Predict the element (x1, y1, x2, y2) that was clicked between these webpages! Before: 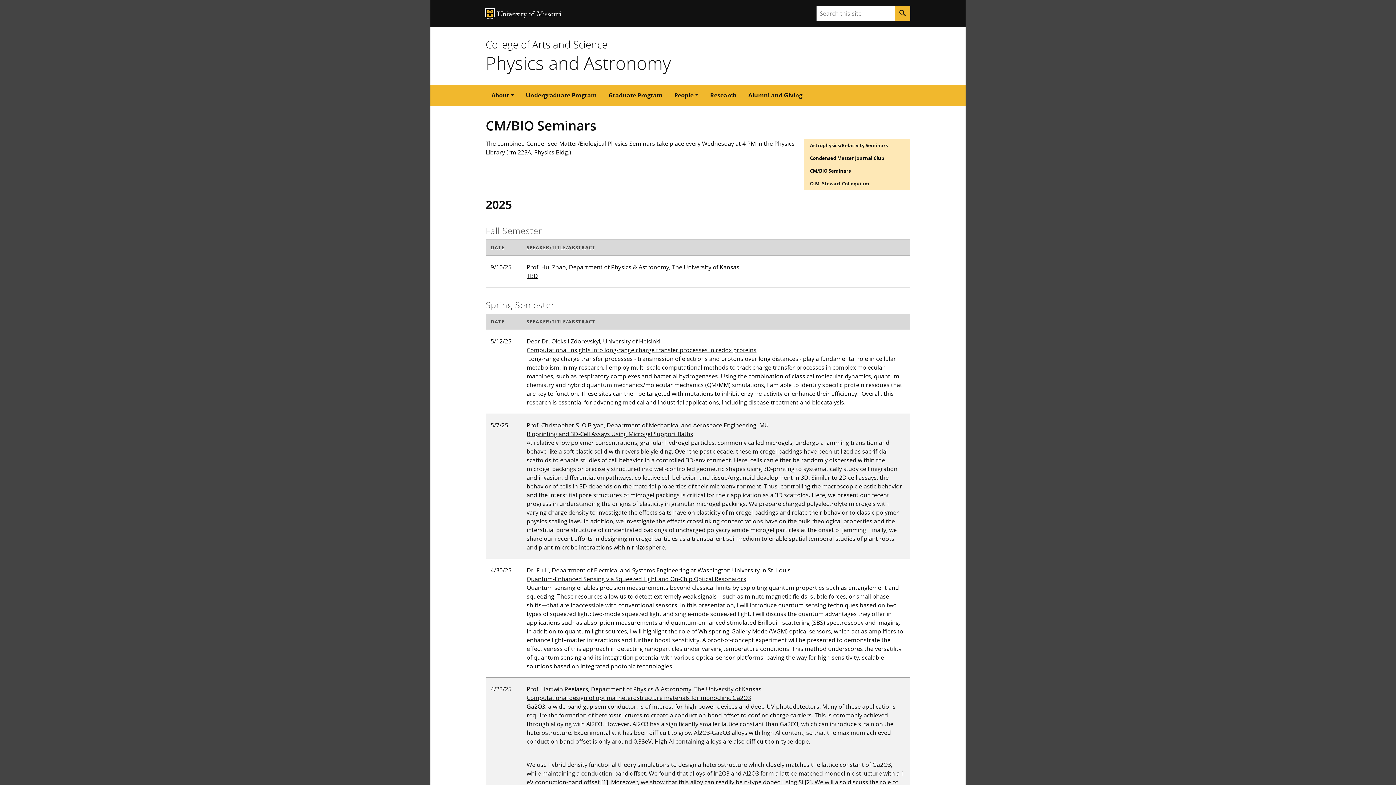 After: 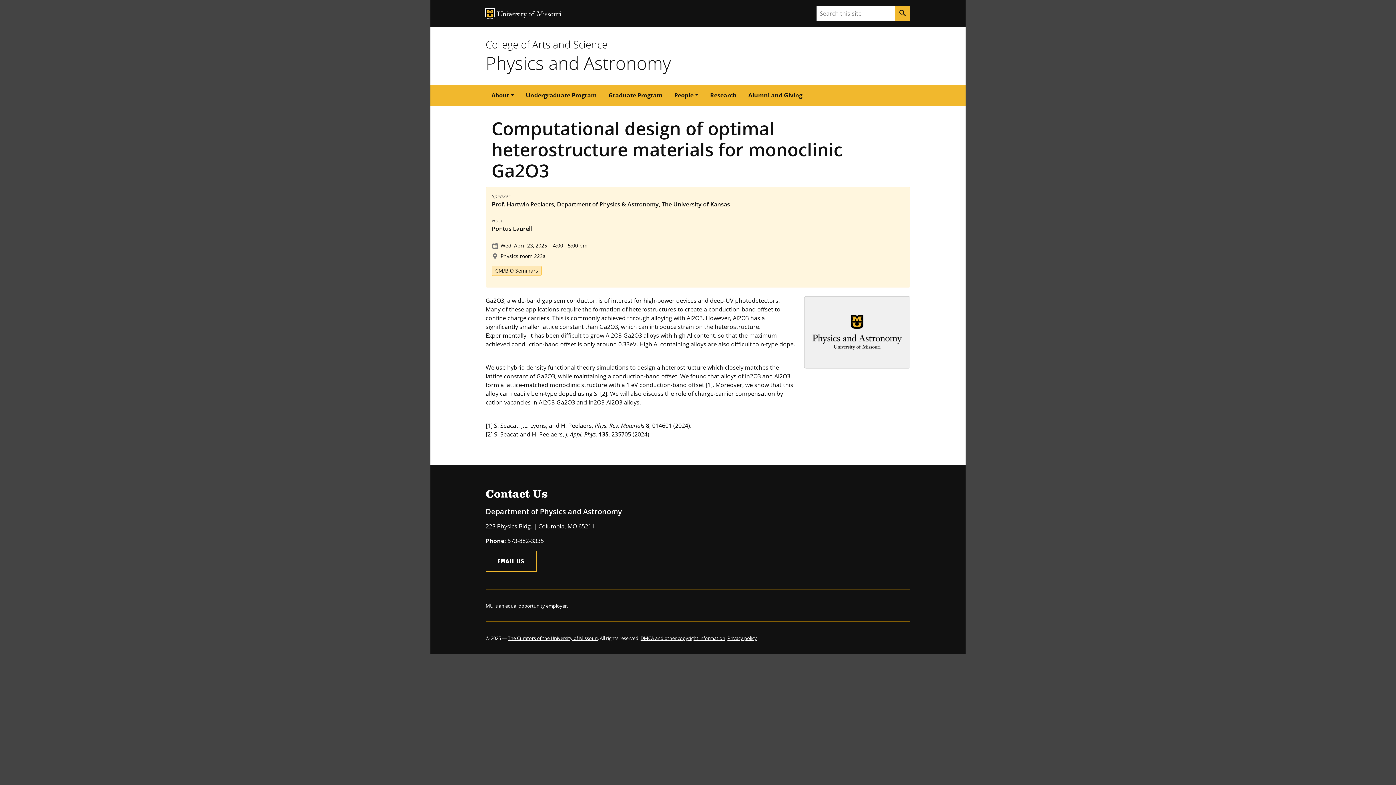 Action: bbox: (526, 694, 751, 702) label: Computational design of optimal heterostructure materials for monoclinic Ga2O3